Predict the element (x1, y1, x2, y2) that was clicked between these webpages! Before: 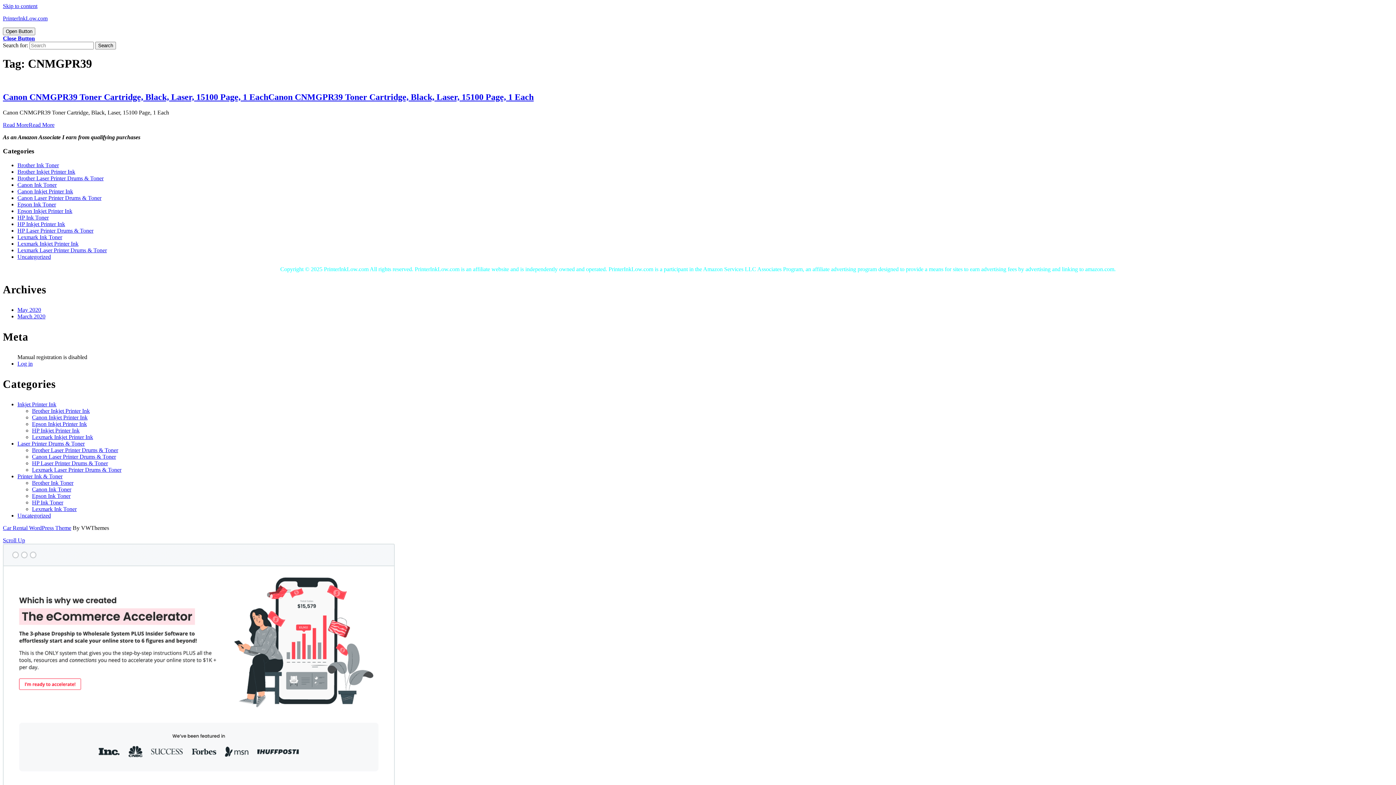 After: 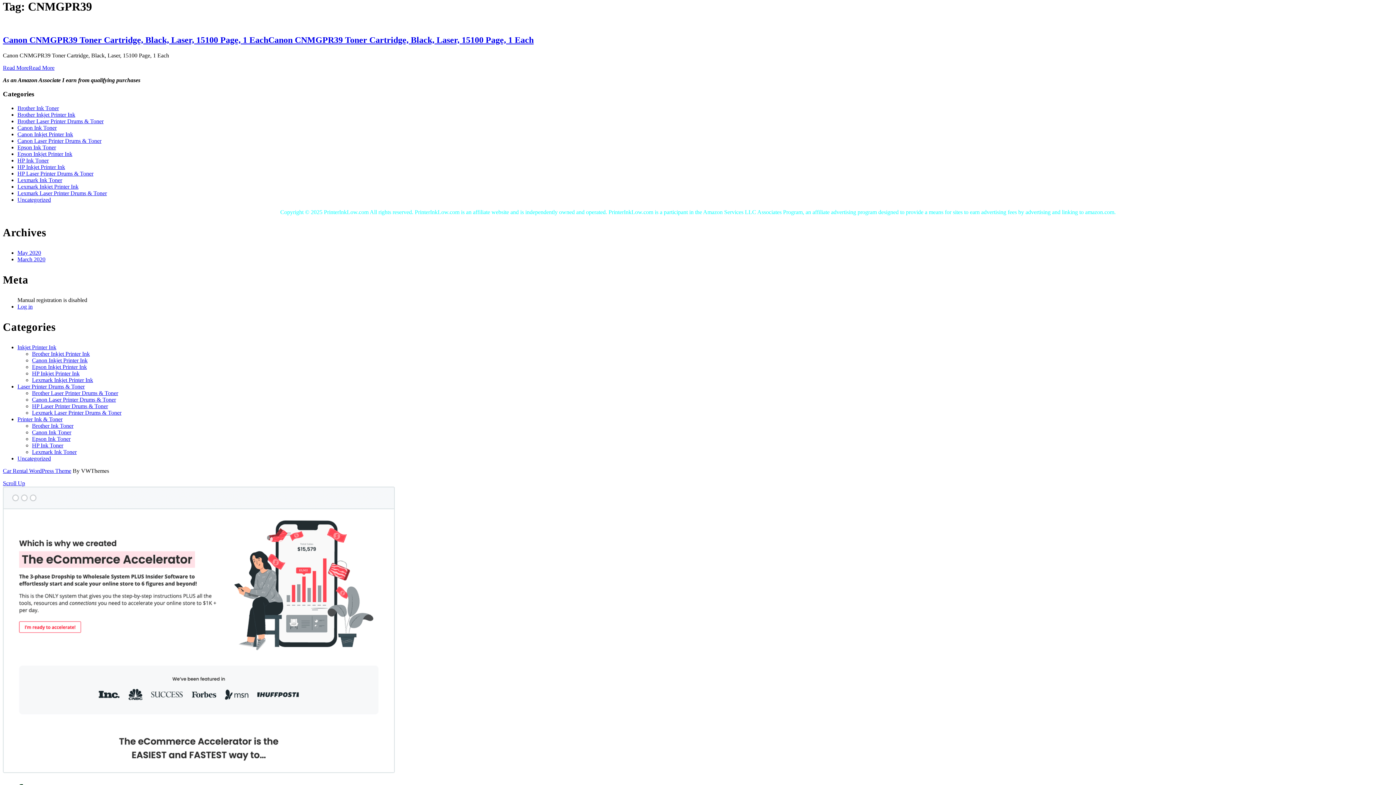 Action: bbox: (2, 2, 37, 9) label: Skip to content